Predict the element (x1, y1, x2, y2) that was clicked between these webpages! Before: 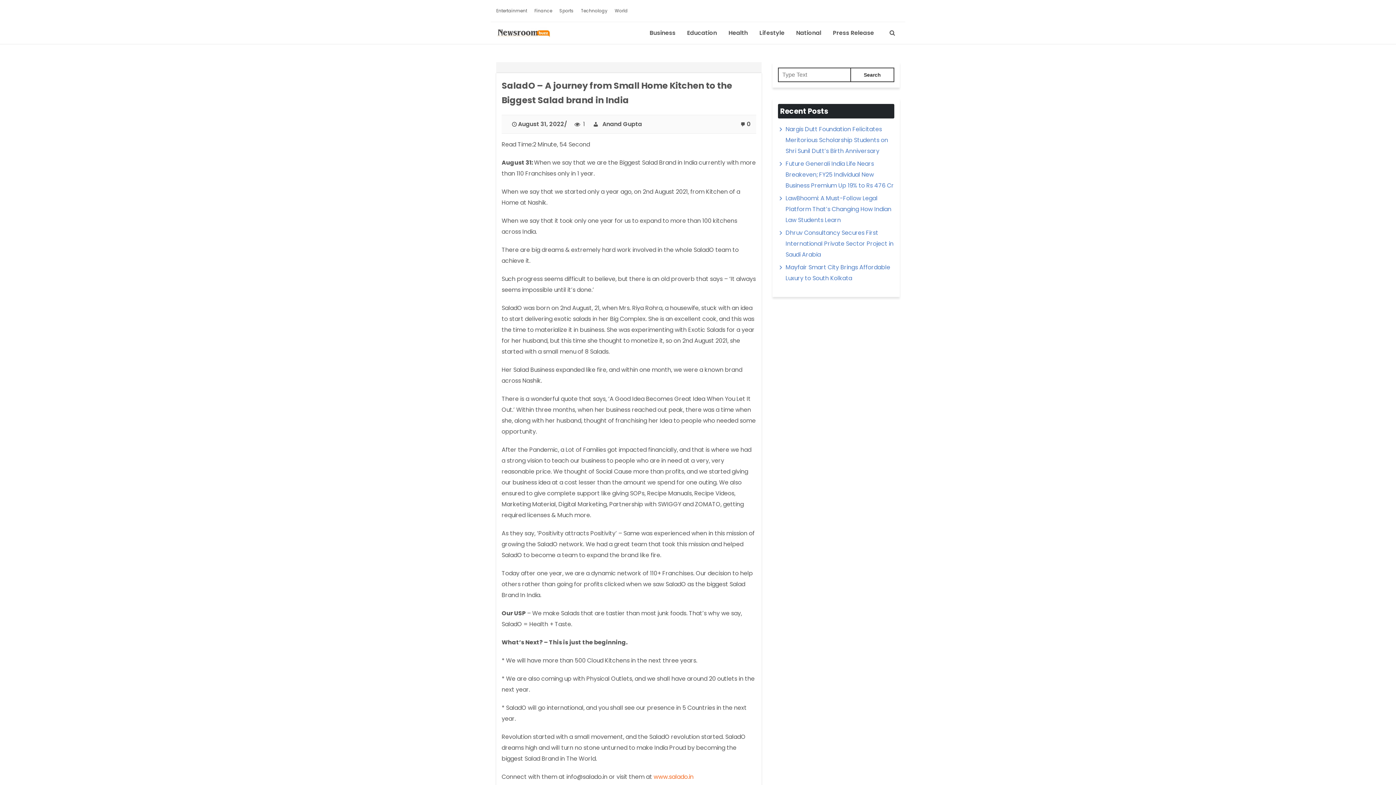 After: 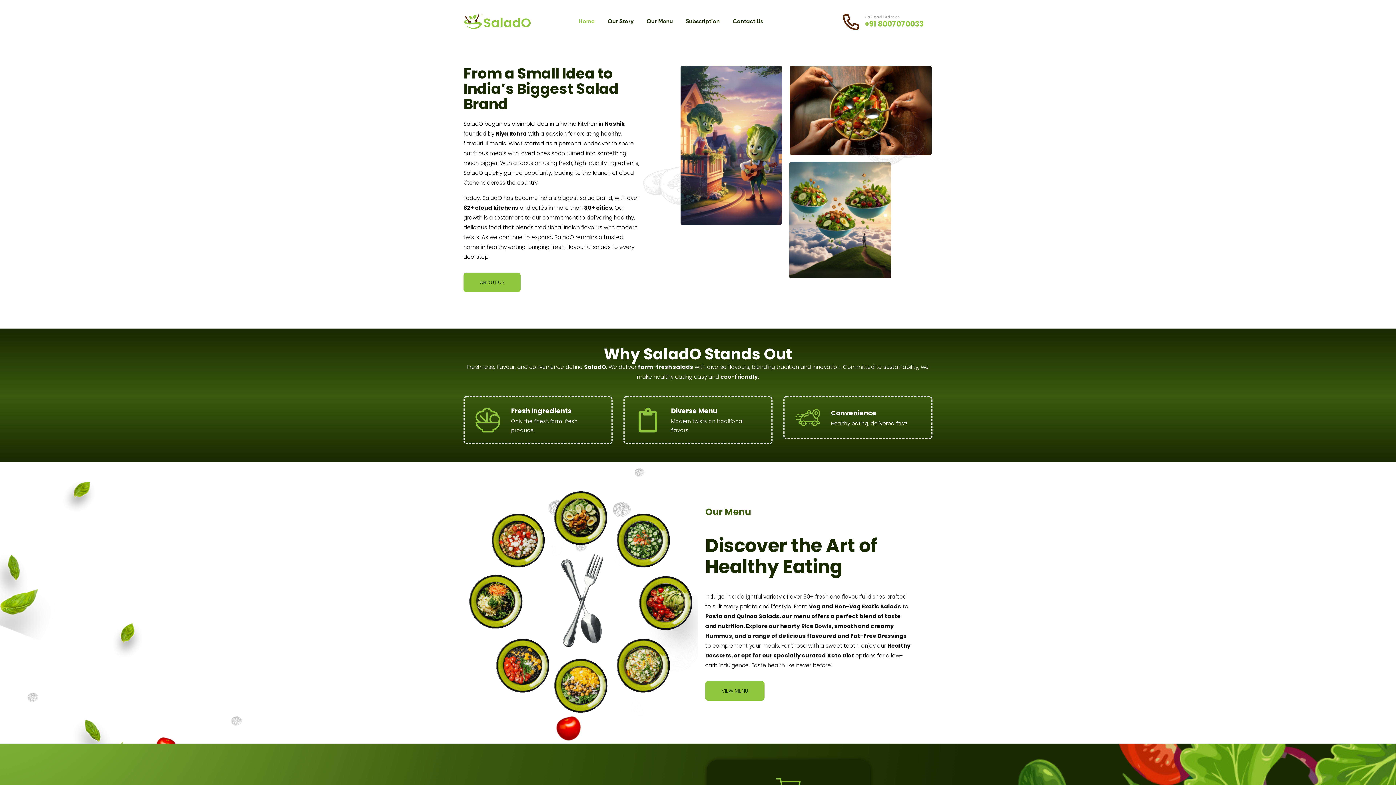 Action: bbox: (653, 773, 693, 781) label: www.salado.in